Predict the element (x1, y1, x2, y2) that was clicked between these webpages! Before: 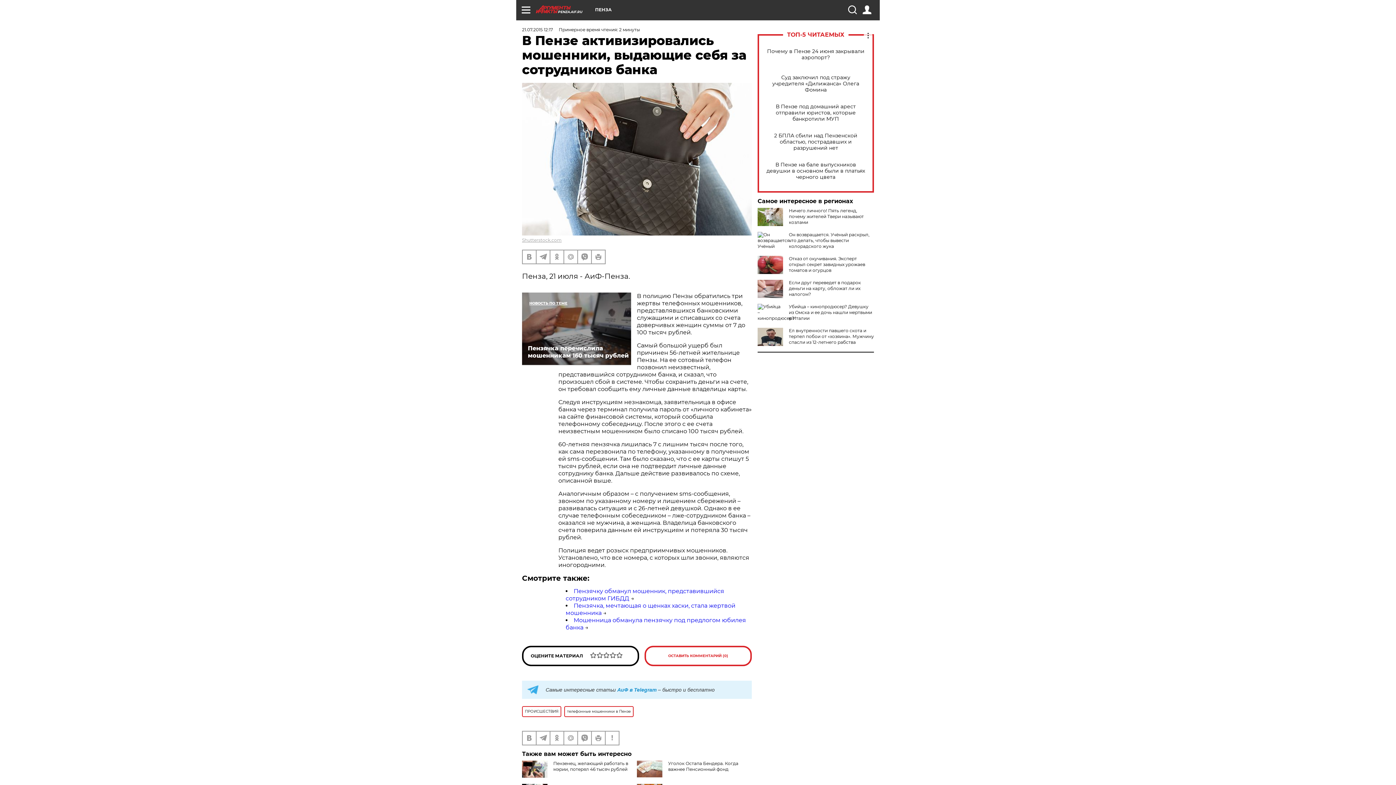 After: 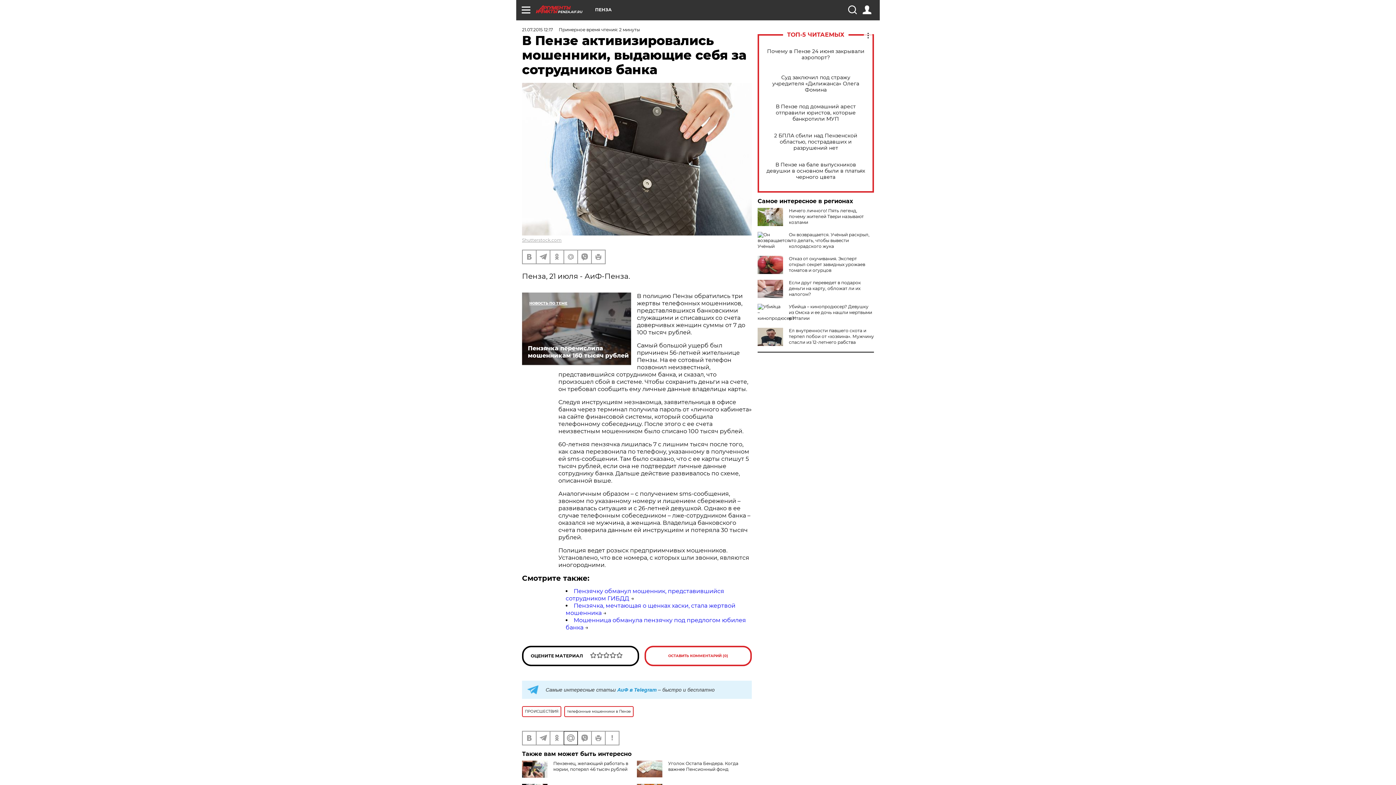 Action: bbox: (564, 731, 577, 744)